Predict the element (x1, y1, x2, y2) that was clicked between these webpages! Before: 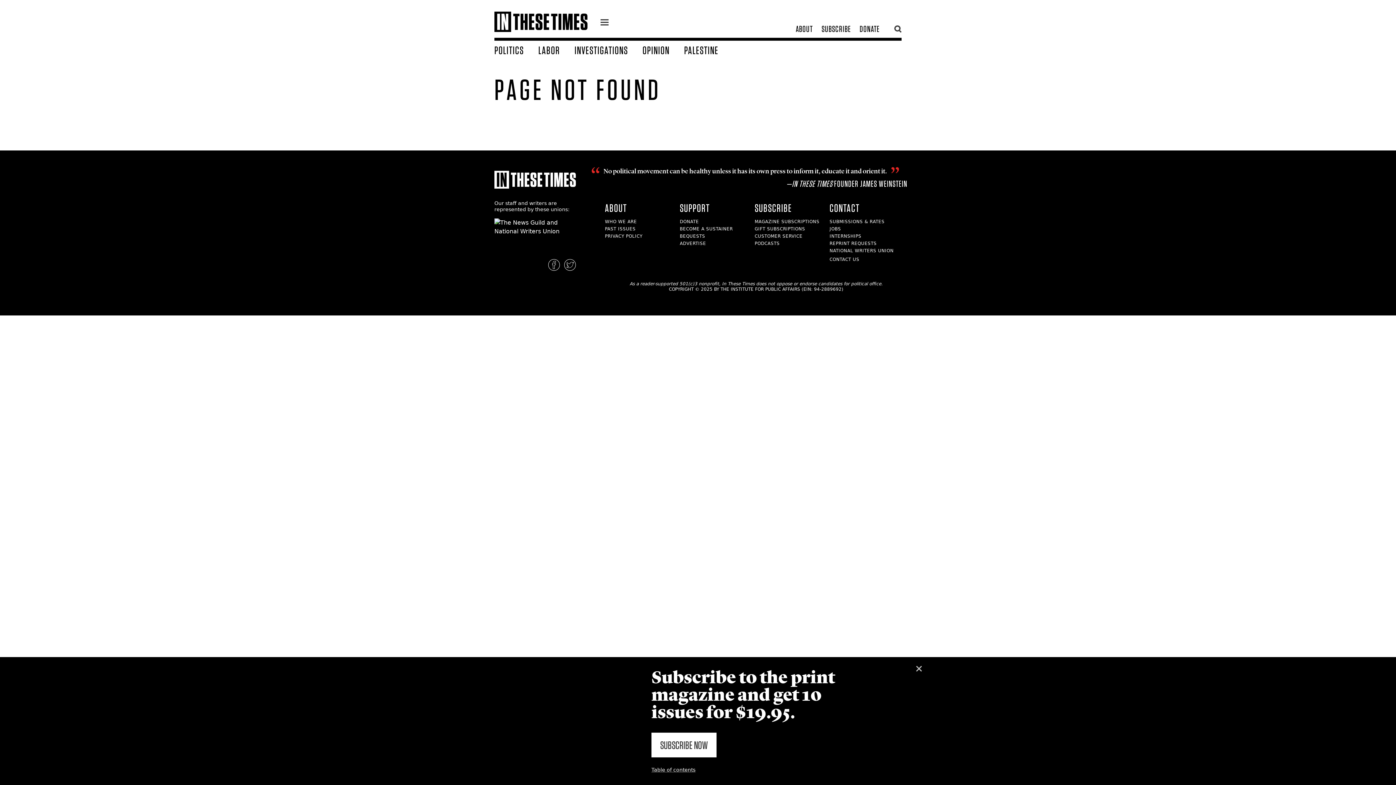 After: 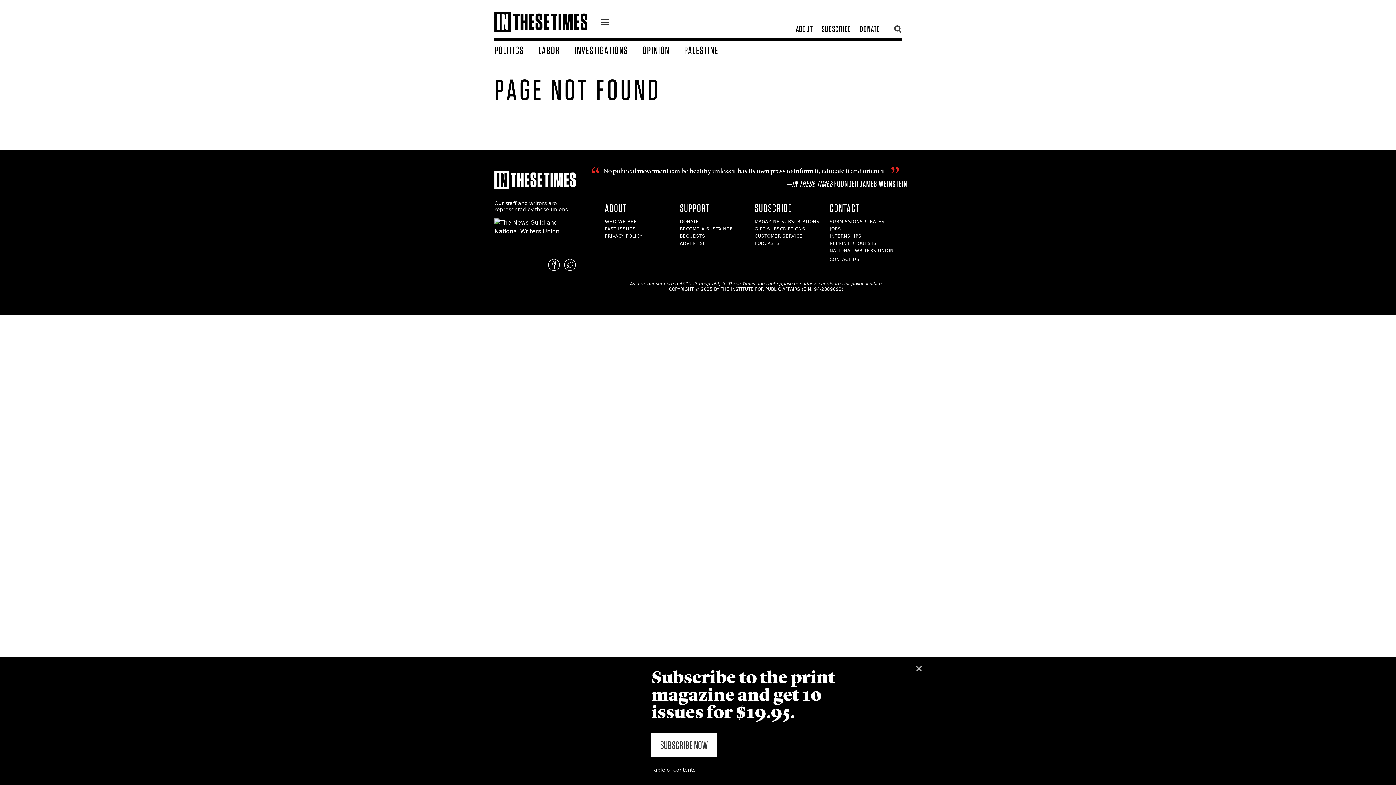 Action: bbox: (651, 733, 716, 757) label: SUBSCRIBE NOW